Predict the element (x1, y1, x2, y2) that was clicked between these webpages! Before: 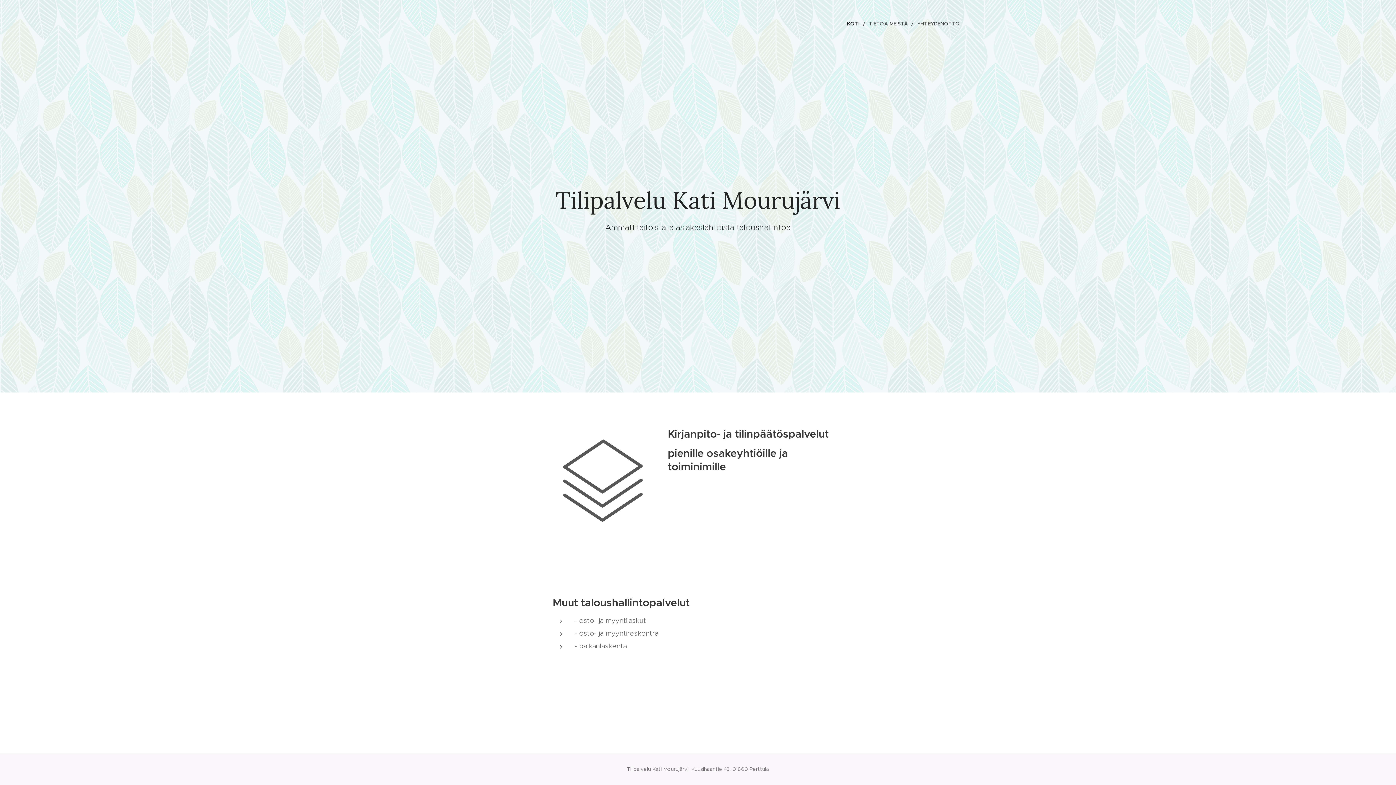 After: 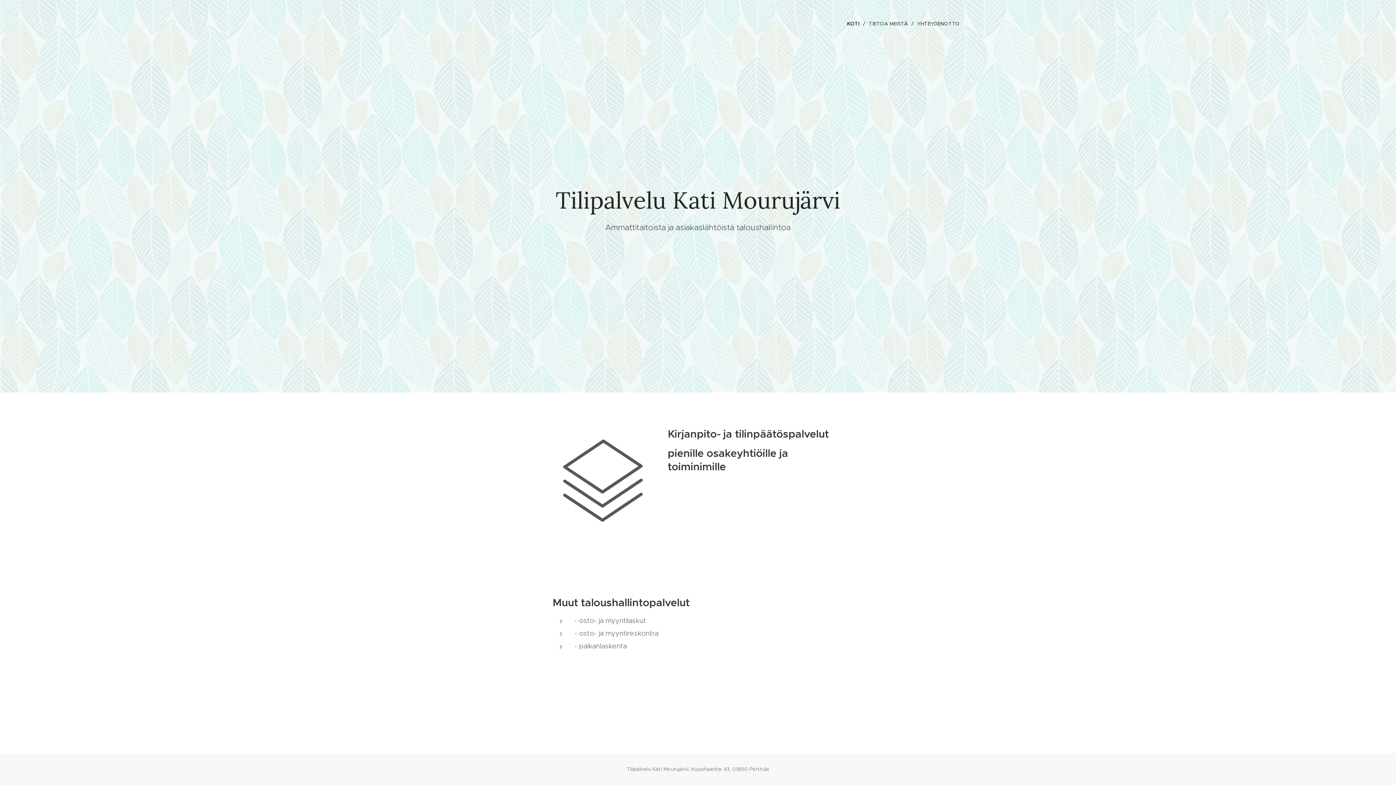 Action: bbox: (845, 14, 865, 32) label: KOTI